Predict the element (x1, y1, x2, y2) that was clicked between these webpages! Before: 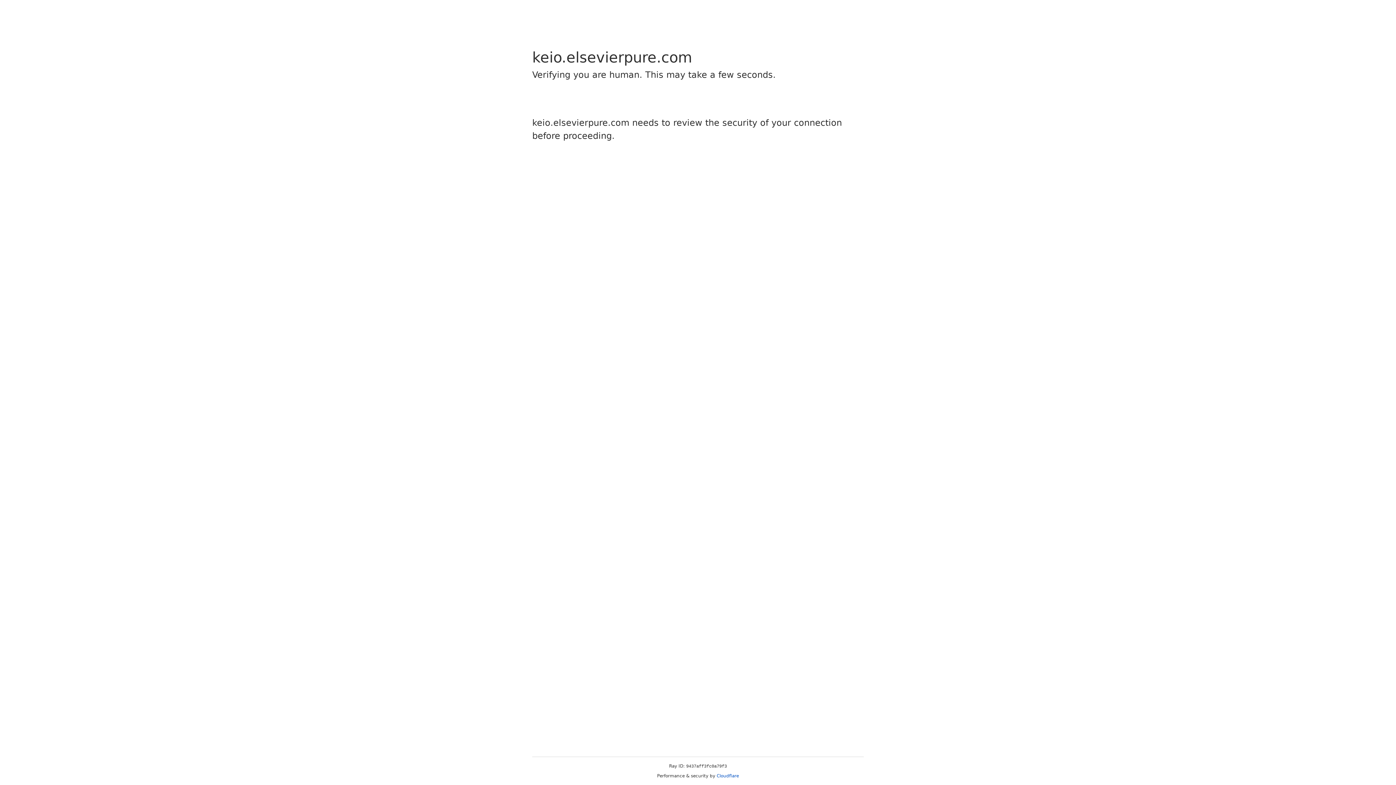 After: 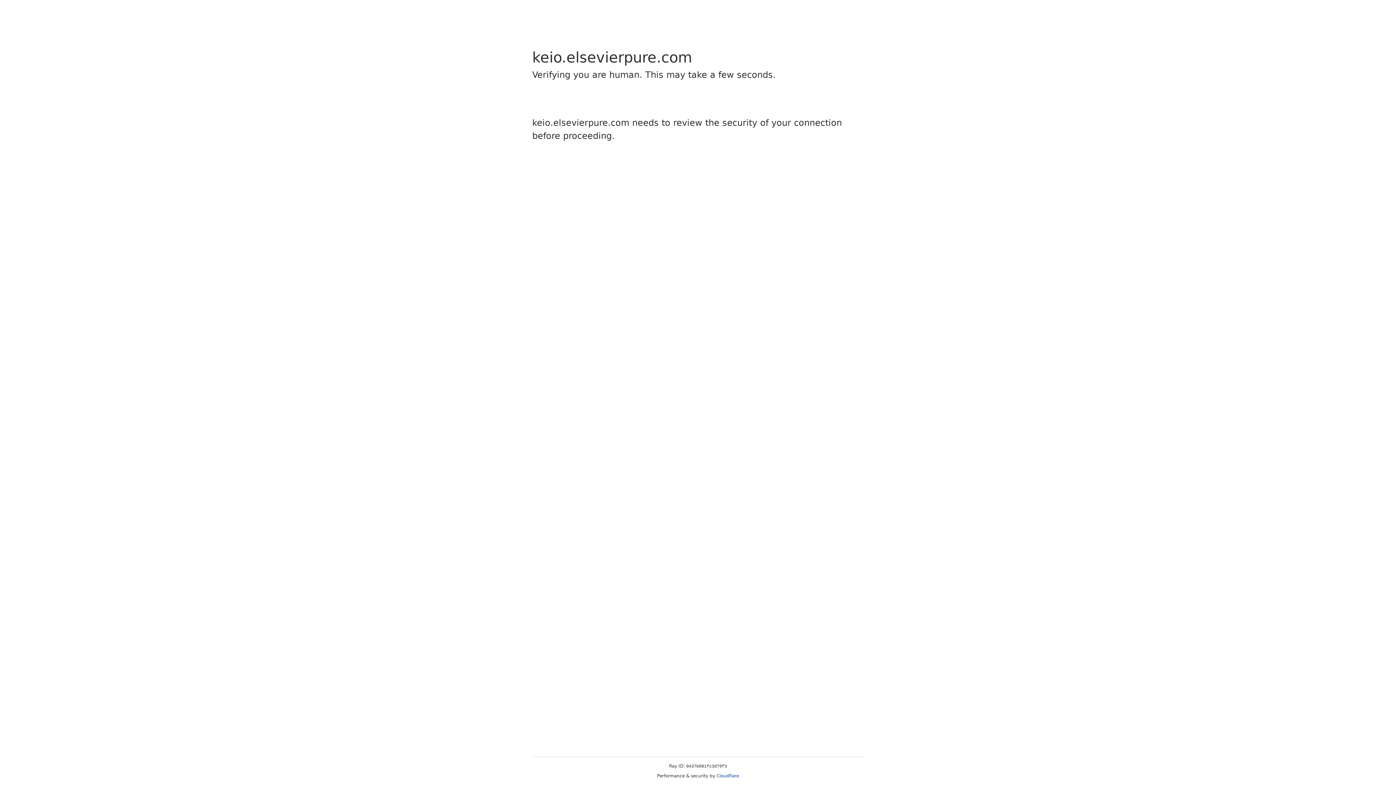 Action: bbox: (716, 773, 739, 778) label: Cloudflare